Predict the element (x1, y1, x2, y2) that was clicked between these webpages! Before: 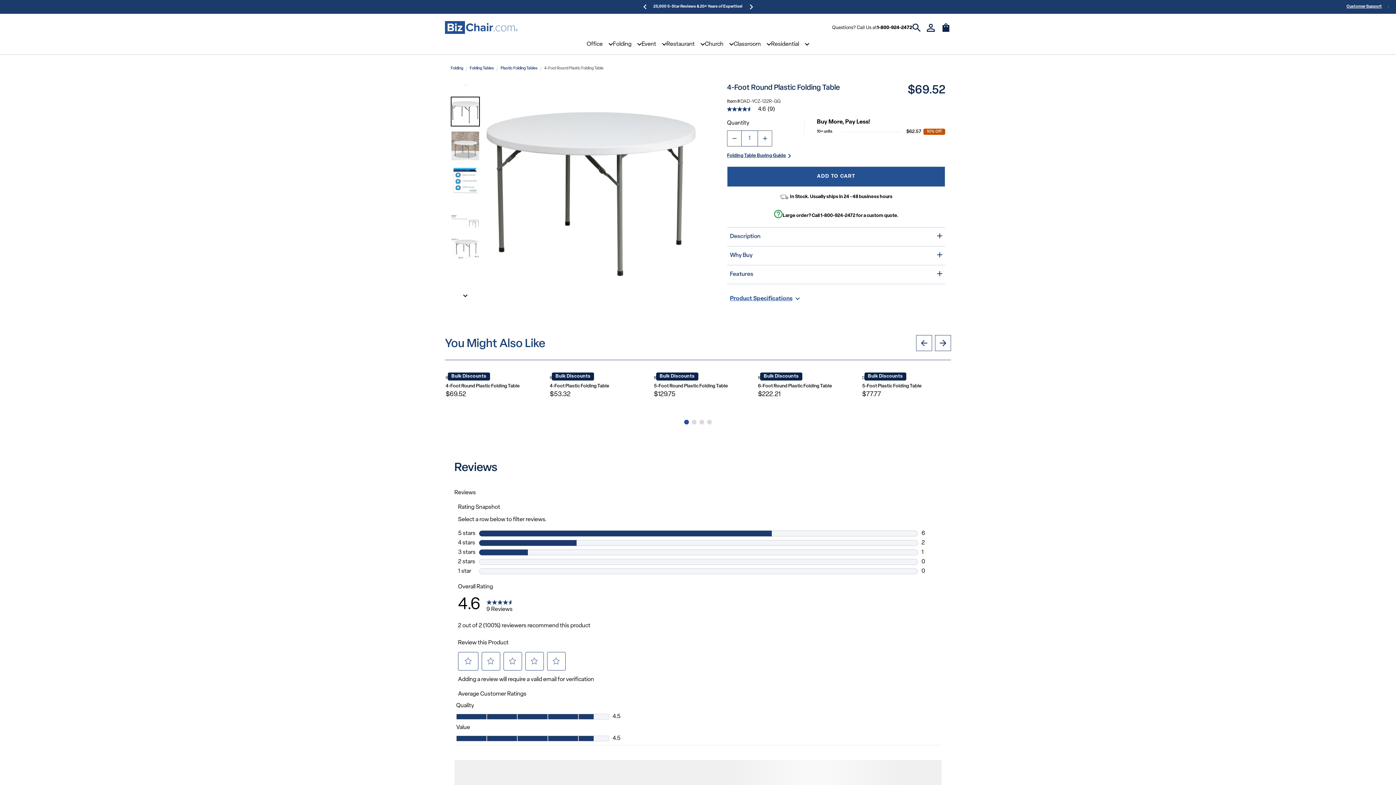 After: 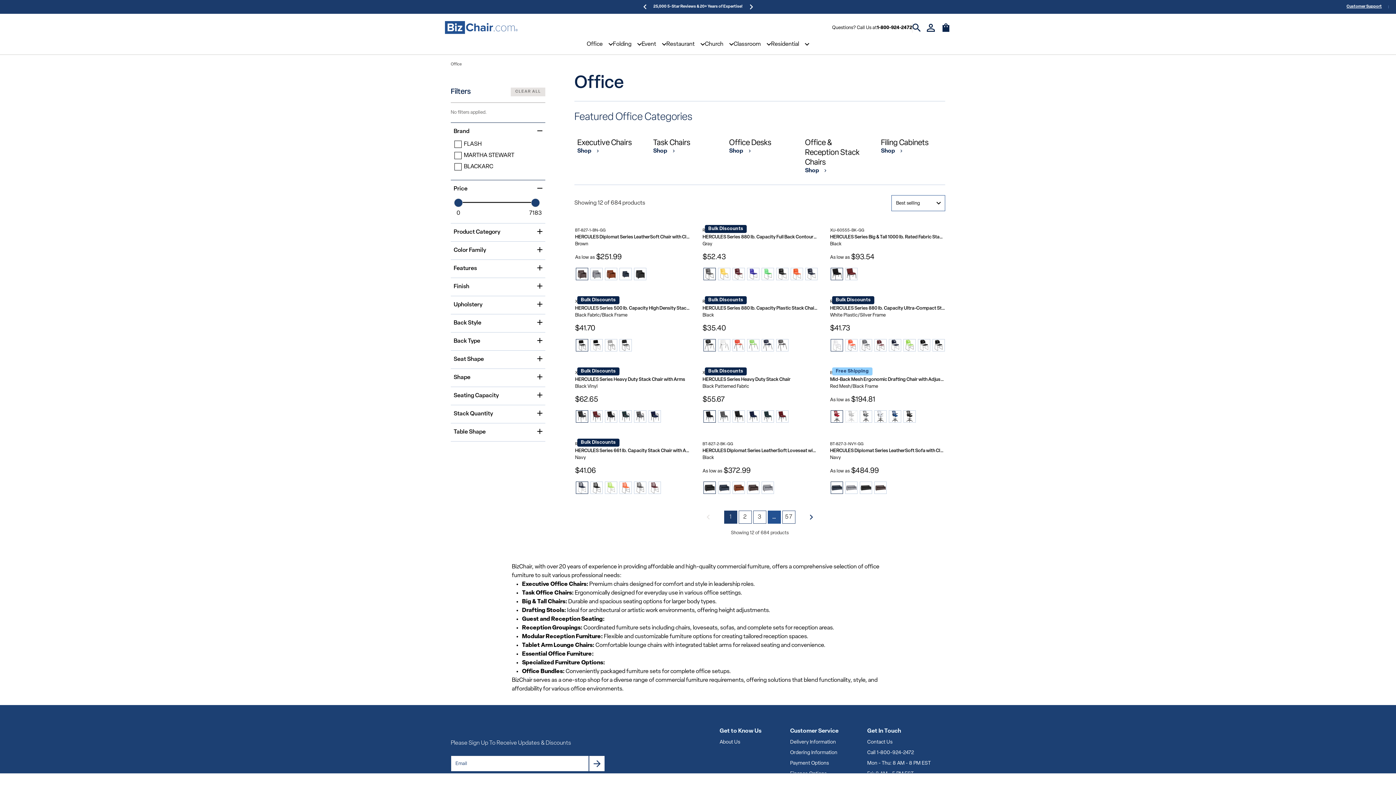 Action: bbox: (586, 41, 602, 47) label: Office